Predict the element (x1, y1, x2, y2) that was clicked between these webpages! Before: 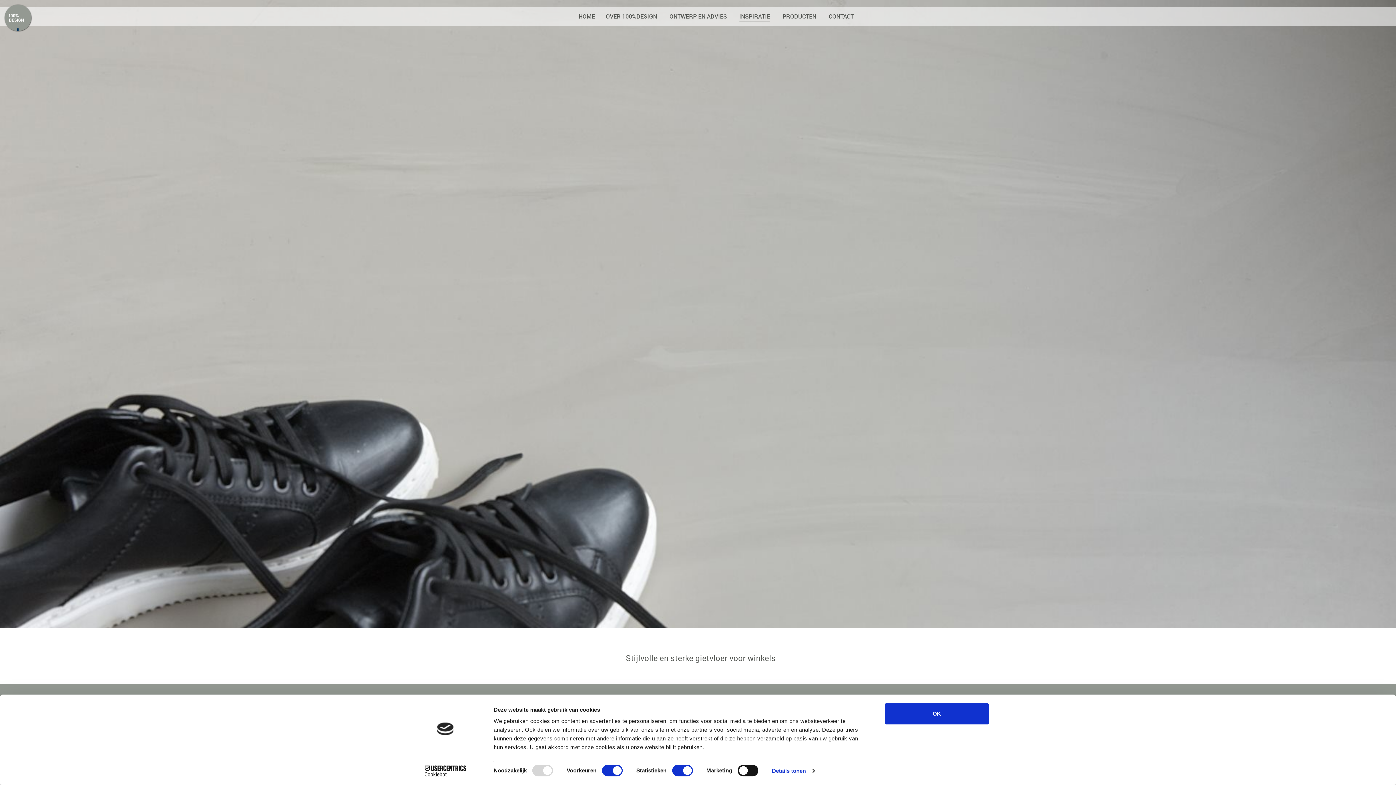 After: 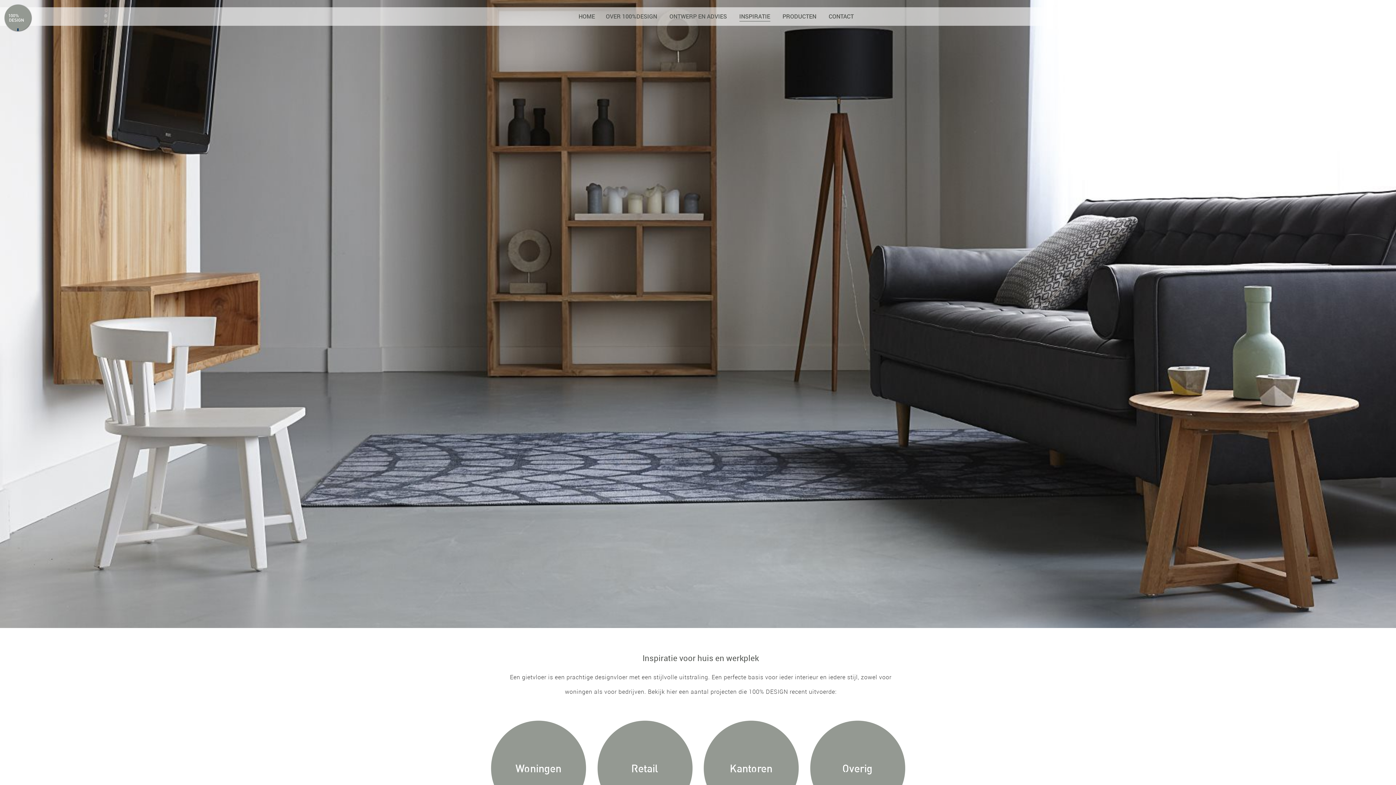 Action: label: INSPIRATIE bbox: (739, 7, 770, 21)